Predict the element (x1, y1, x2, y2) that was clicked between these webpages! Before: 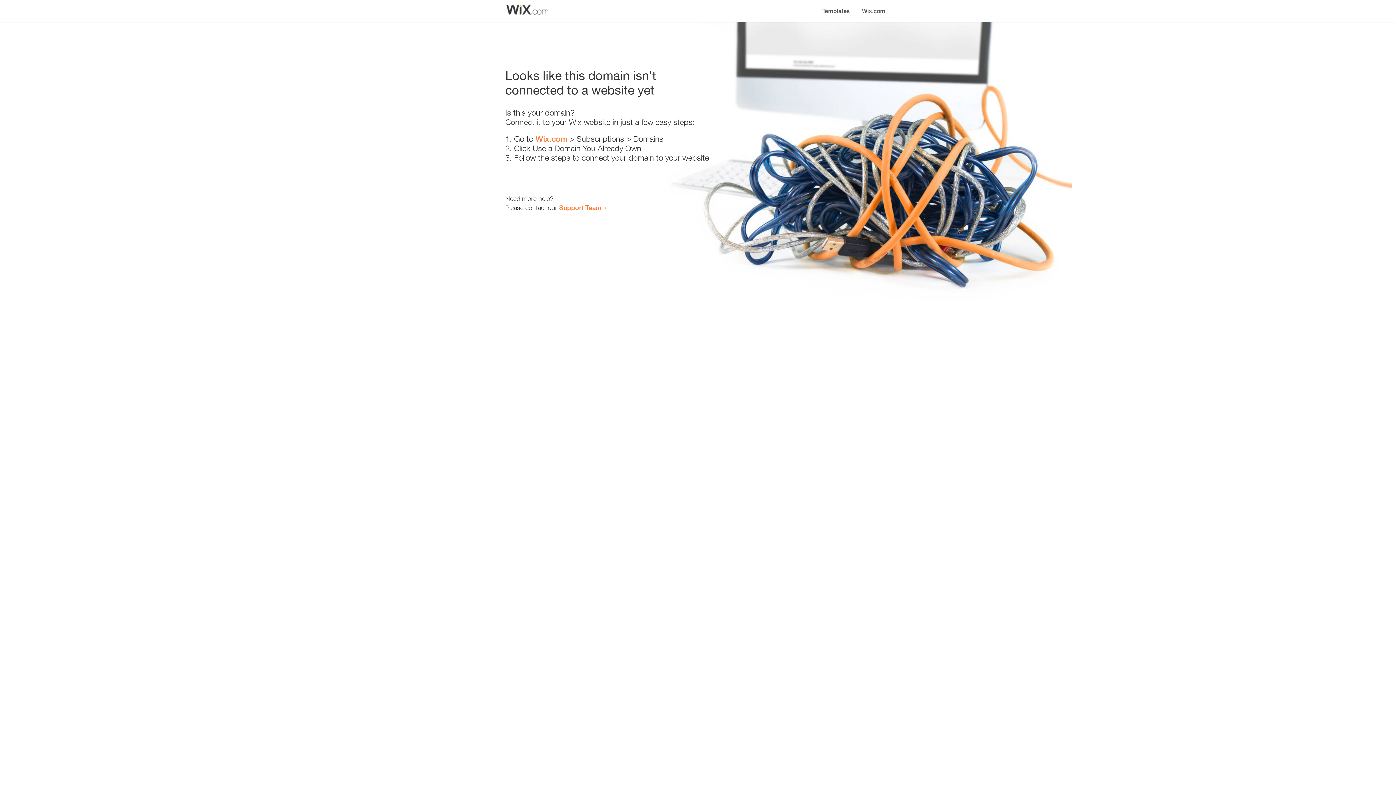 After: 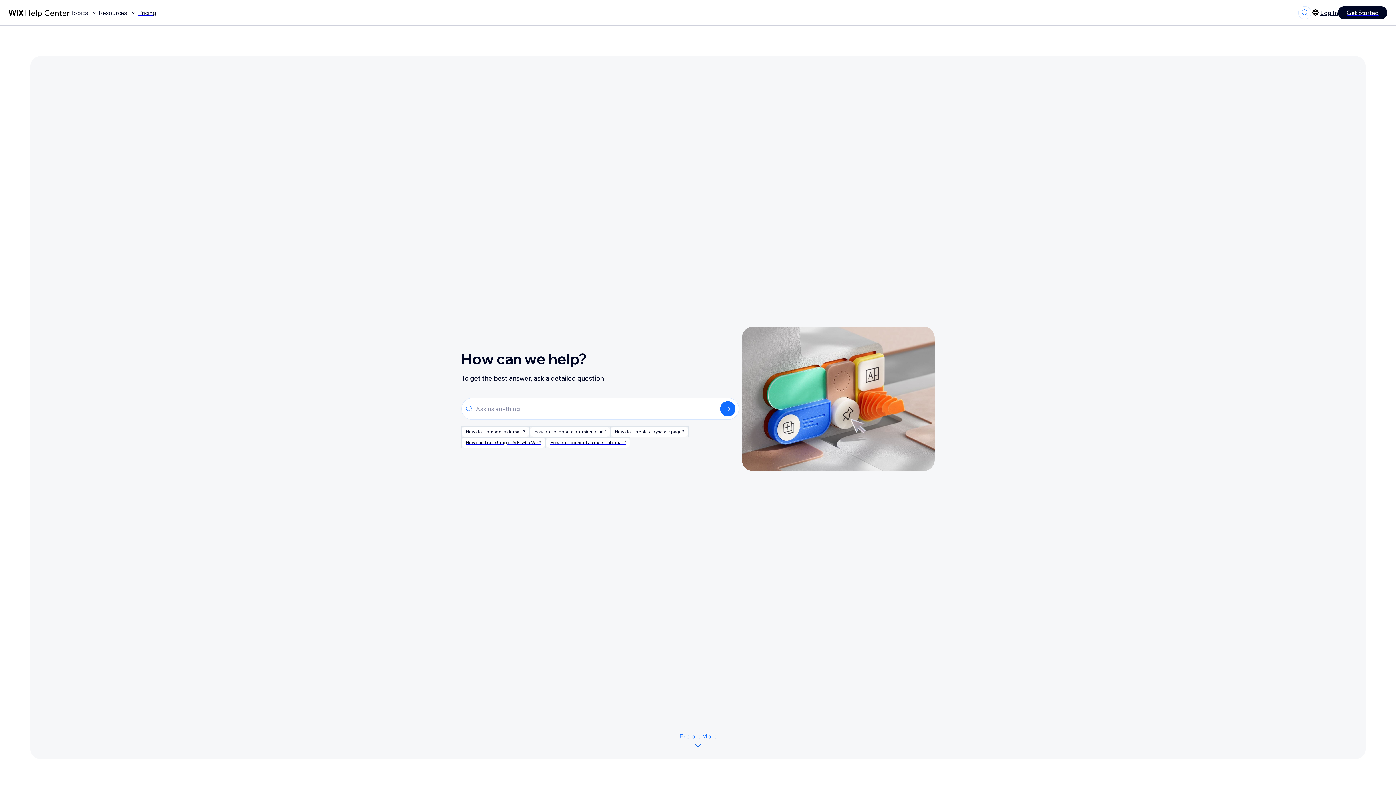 Action: label: Support Team bbox: (559, 203, 601, 211)